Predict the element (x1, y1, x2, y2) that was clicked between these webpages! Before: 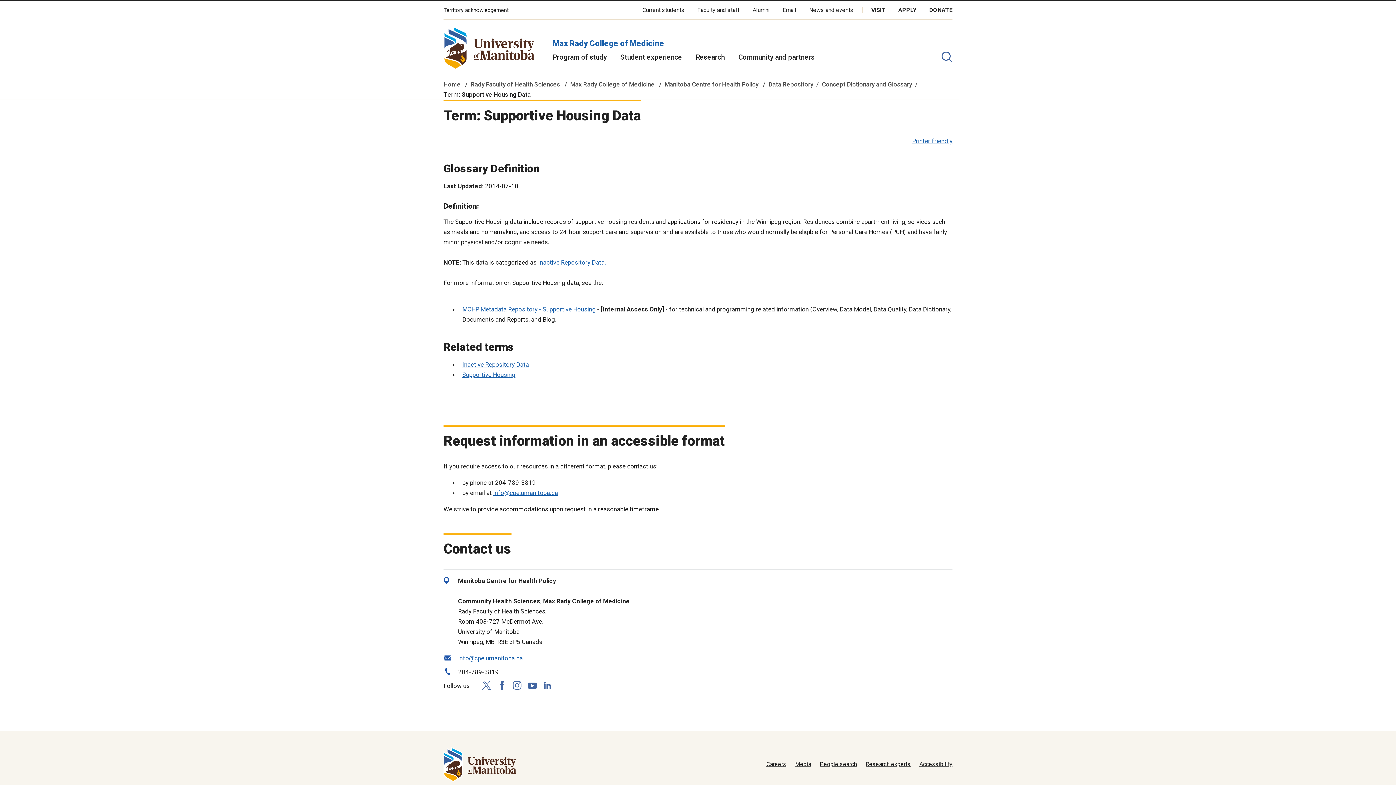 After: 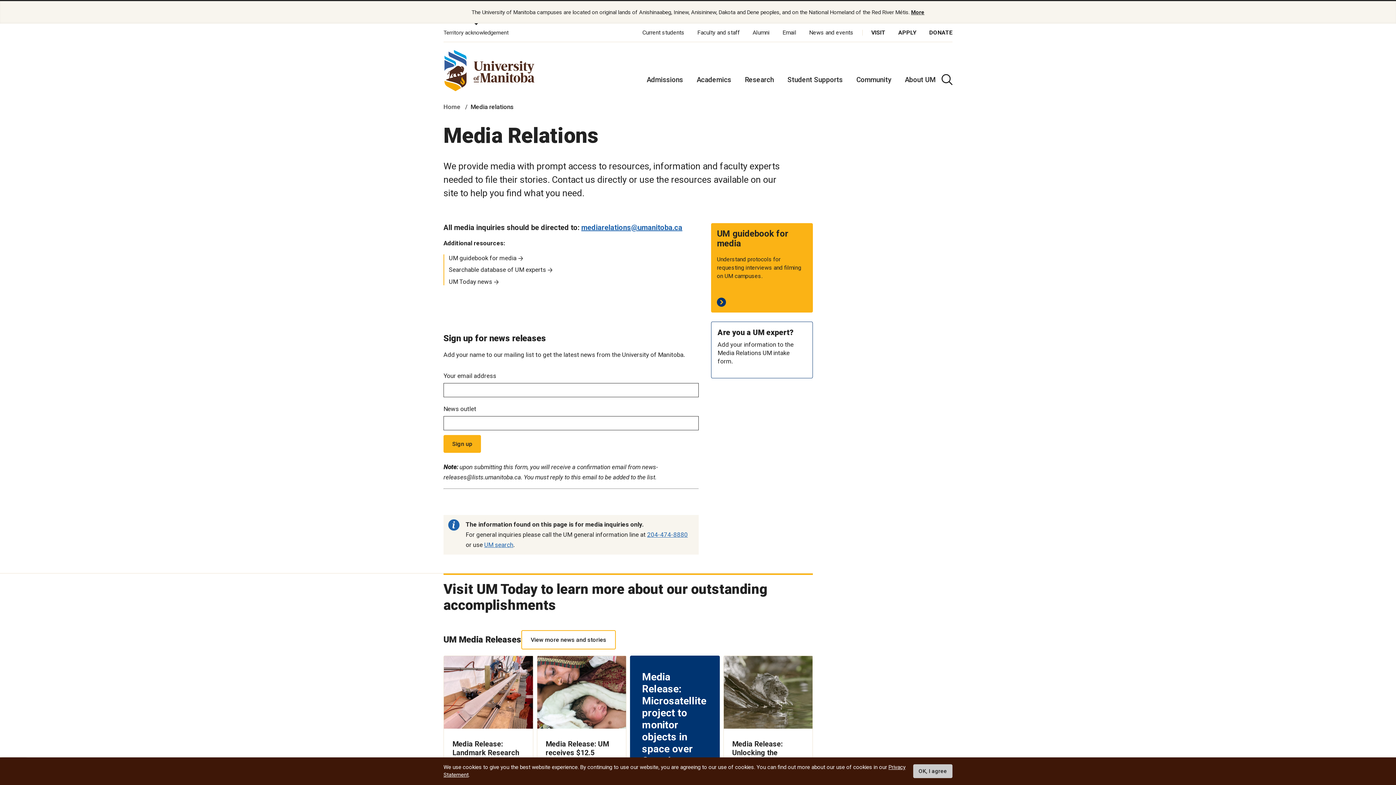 Action: label: Media bbox: (795, 761, 811, 767)